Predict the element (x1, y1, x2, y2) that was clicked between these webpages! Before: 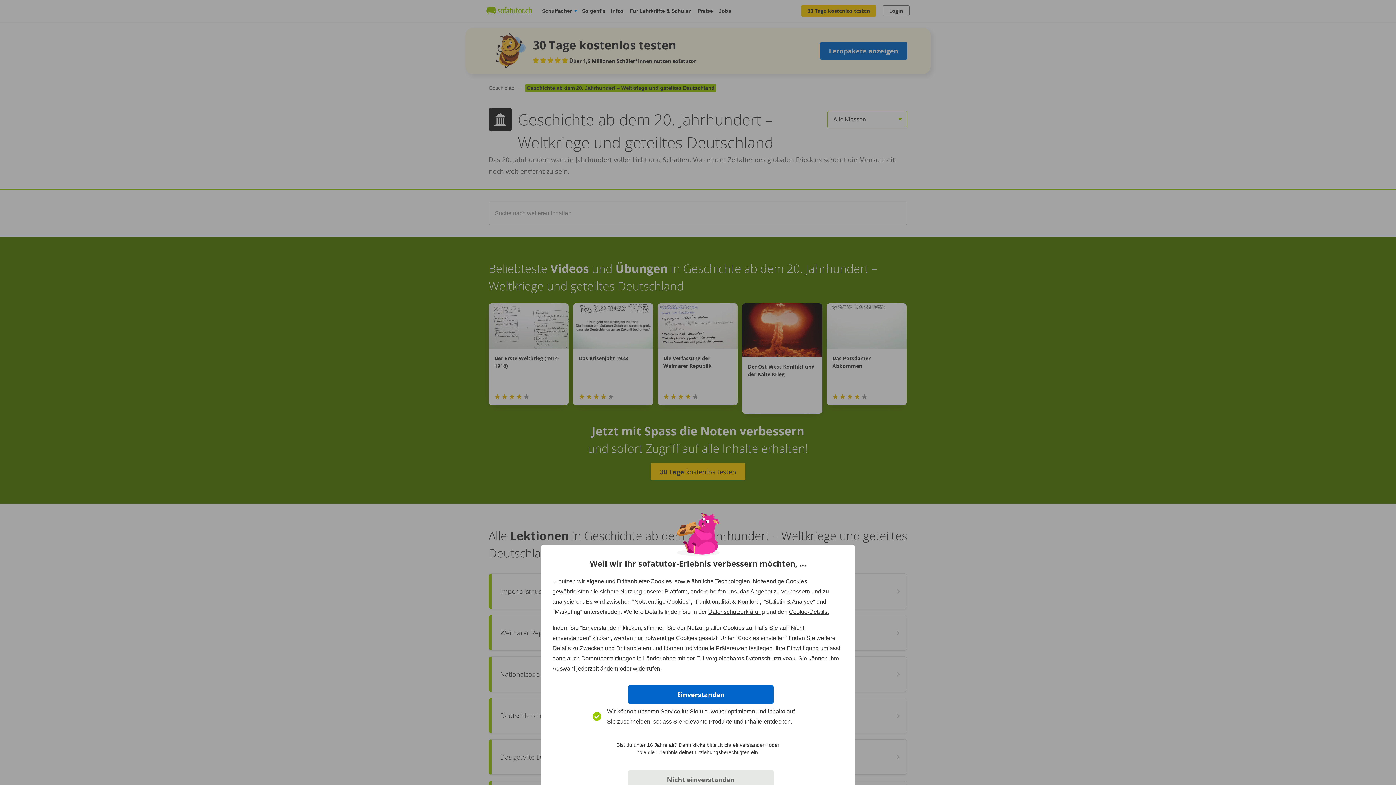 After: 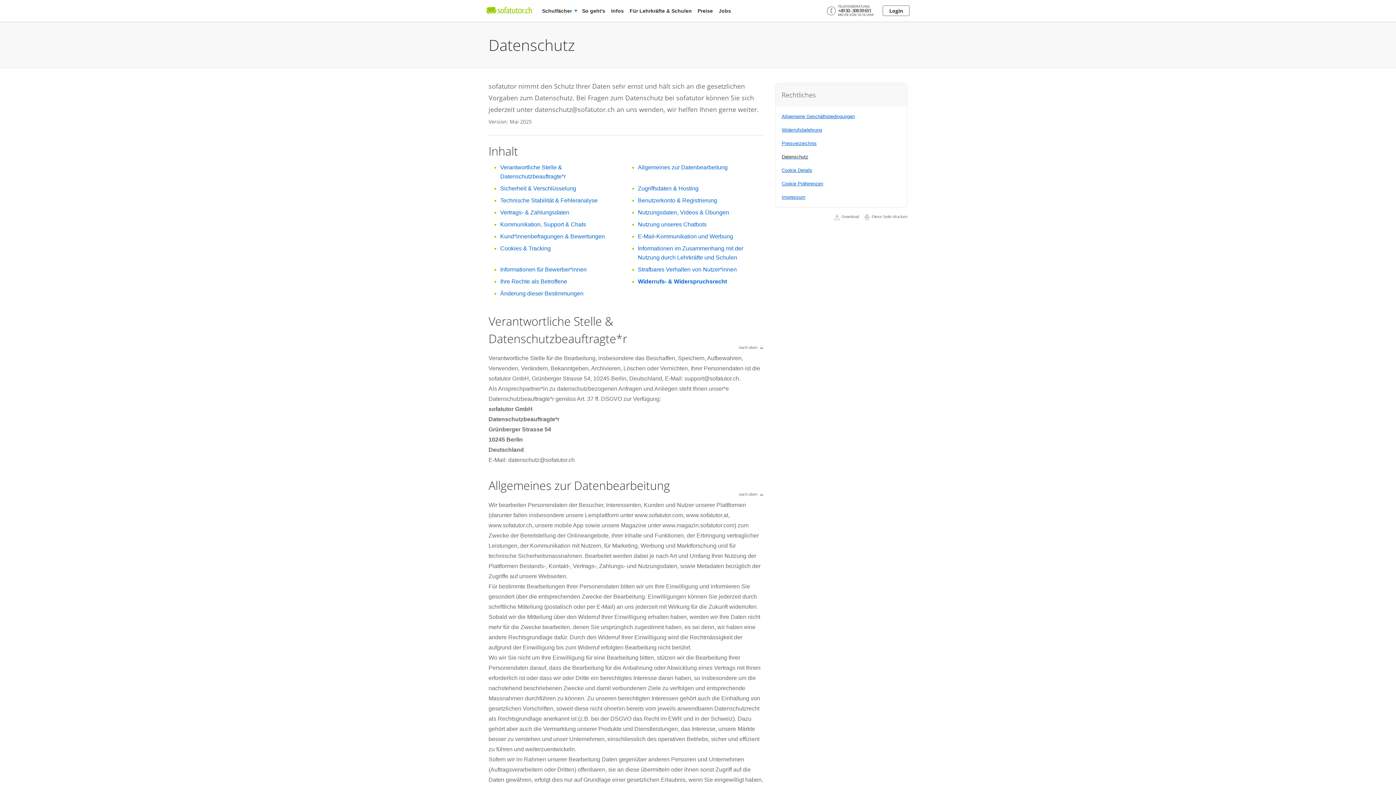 Action: label: Datenschutzerklärung bbox: (708, 609, 765, 615)